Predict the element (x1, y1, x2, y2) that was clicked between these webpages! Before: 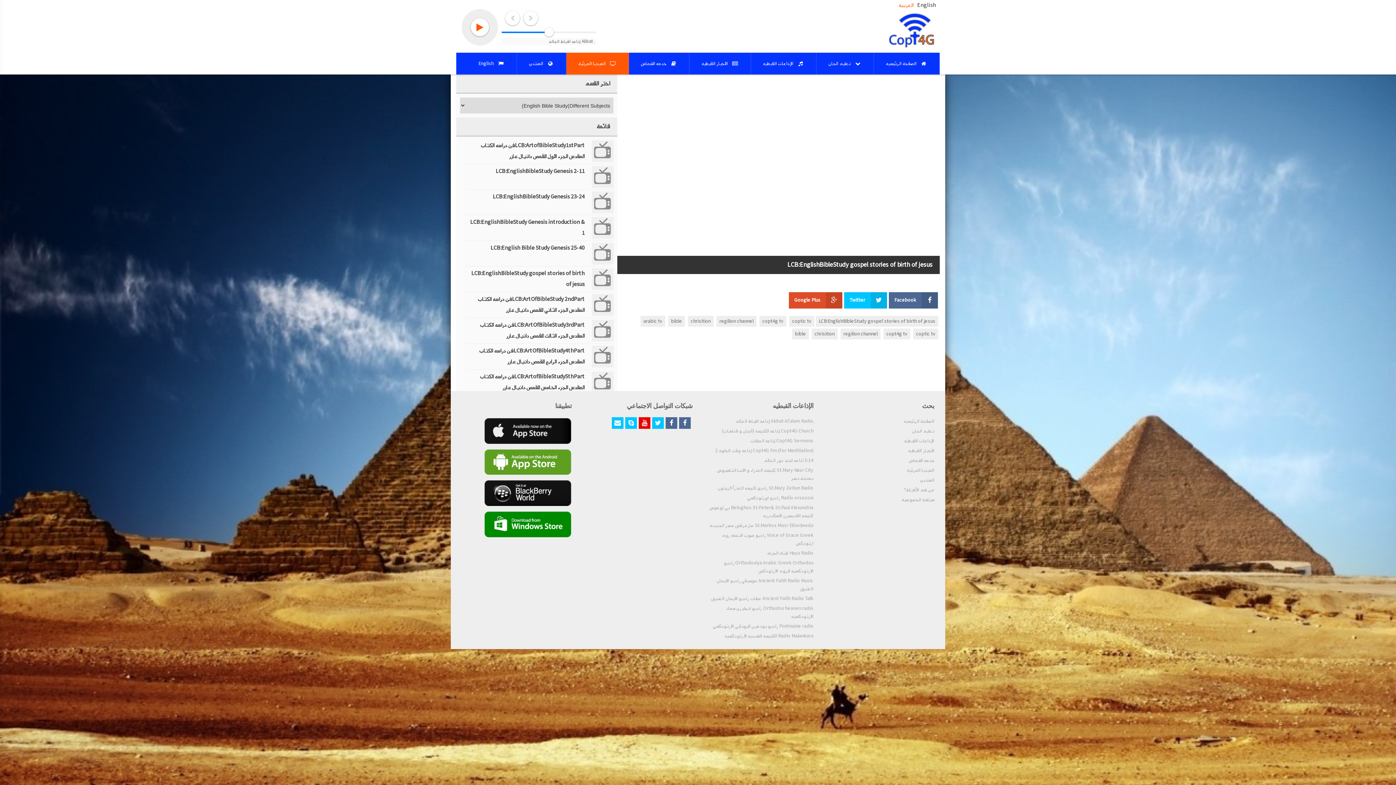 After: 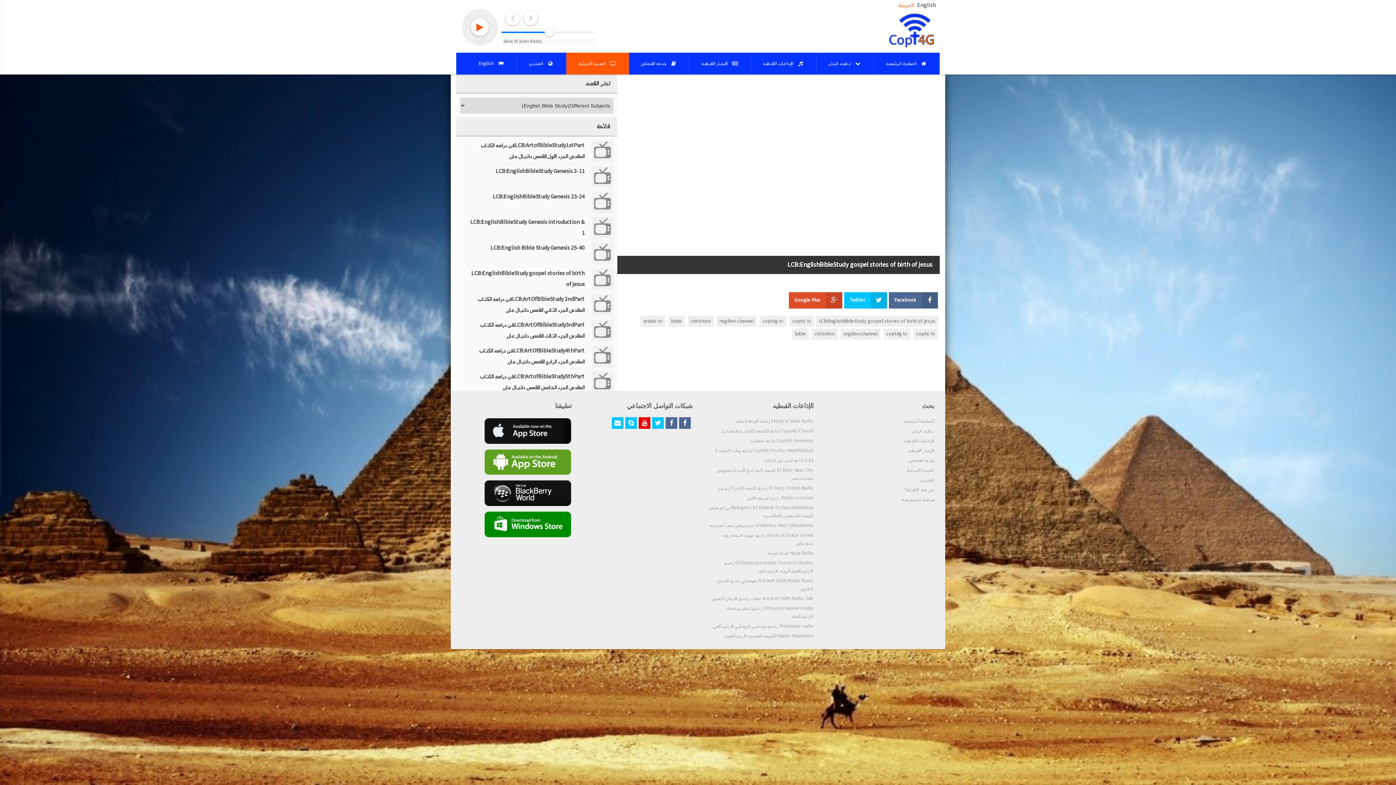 Action: bbox: (898, 0, 913, 10) label: العربية